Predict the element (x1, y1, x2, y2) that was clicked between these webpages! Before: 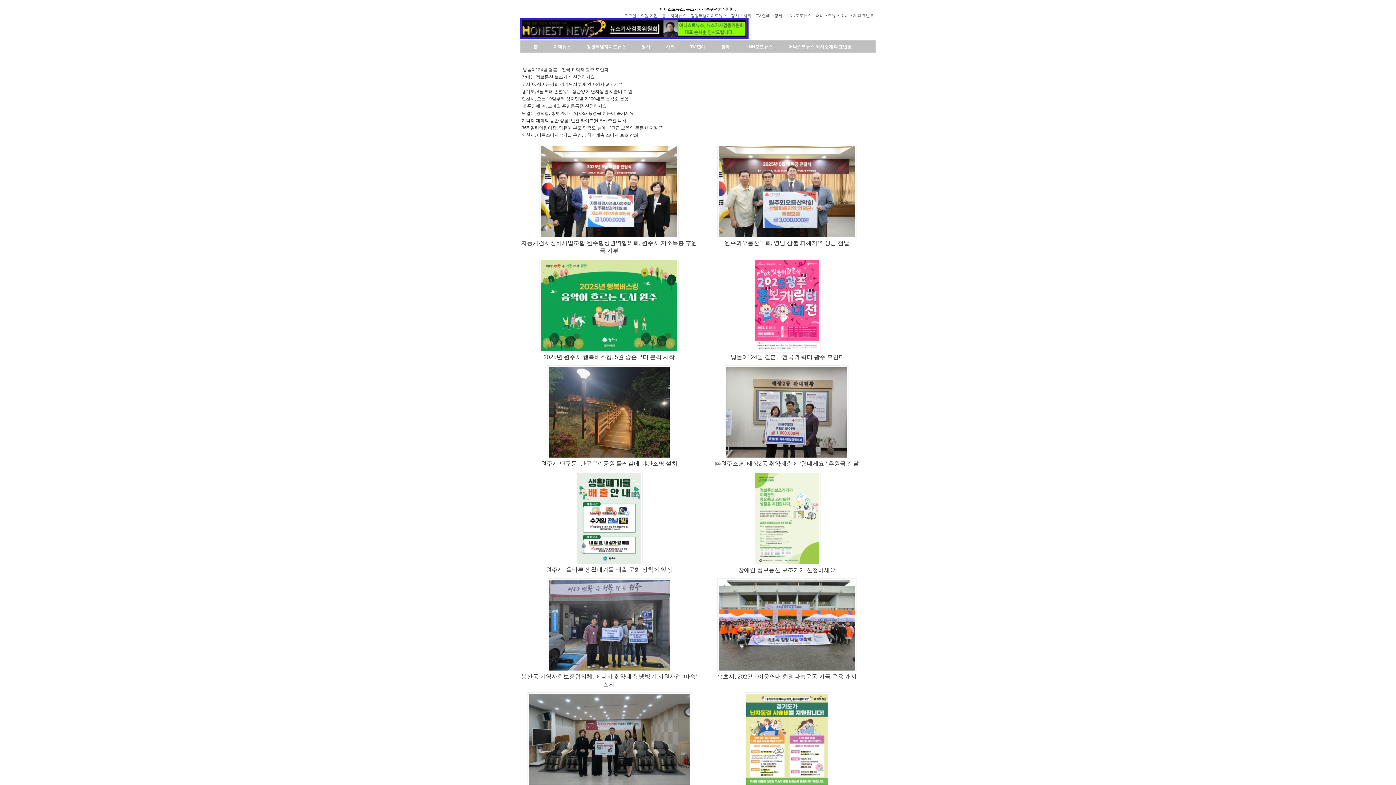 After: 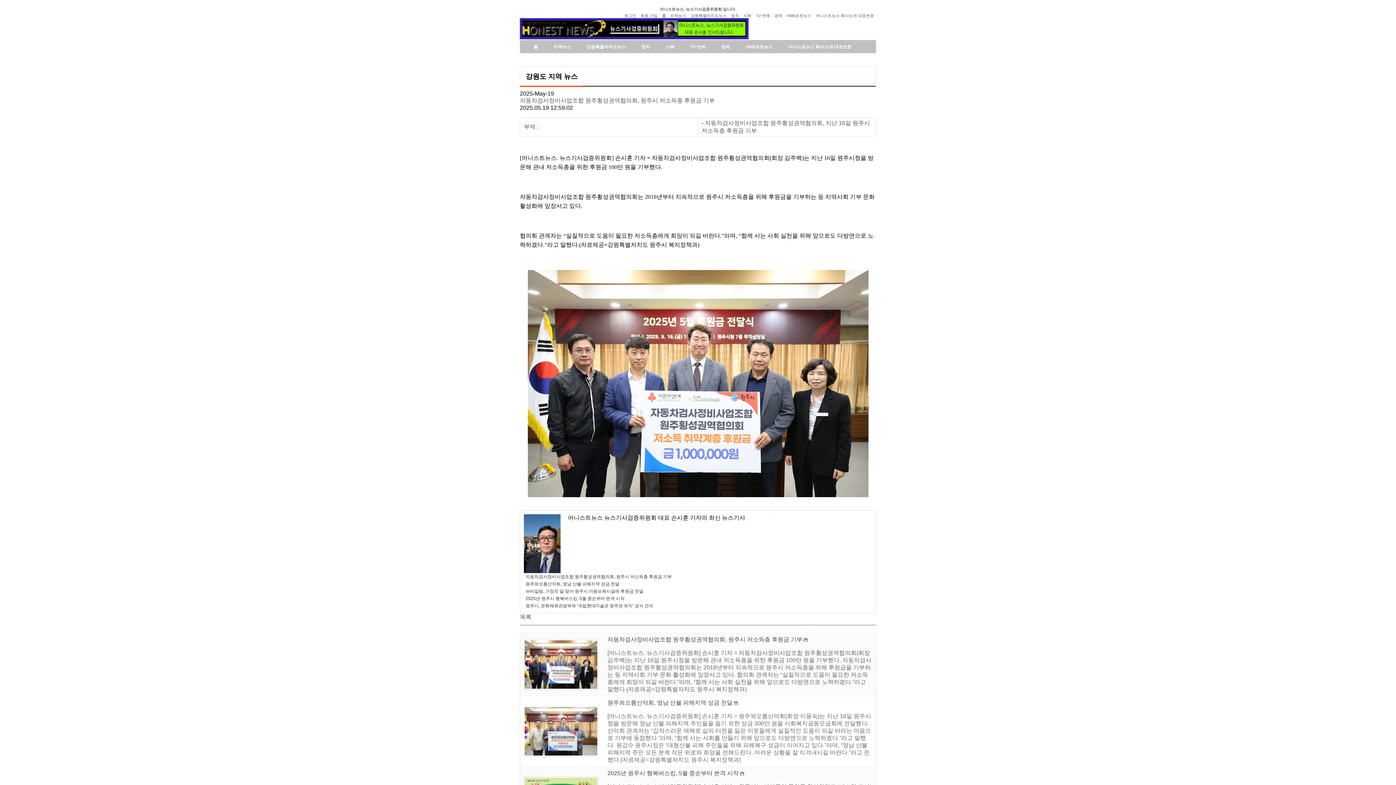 Action: bbox: (538, 234, 680, 240)